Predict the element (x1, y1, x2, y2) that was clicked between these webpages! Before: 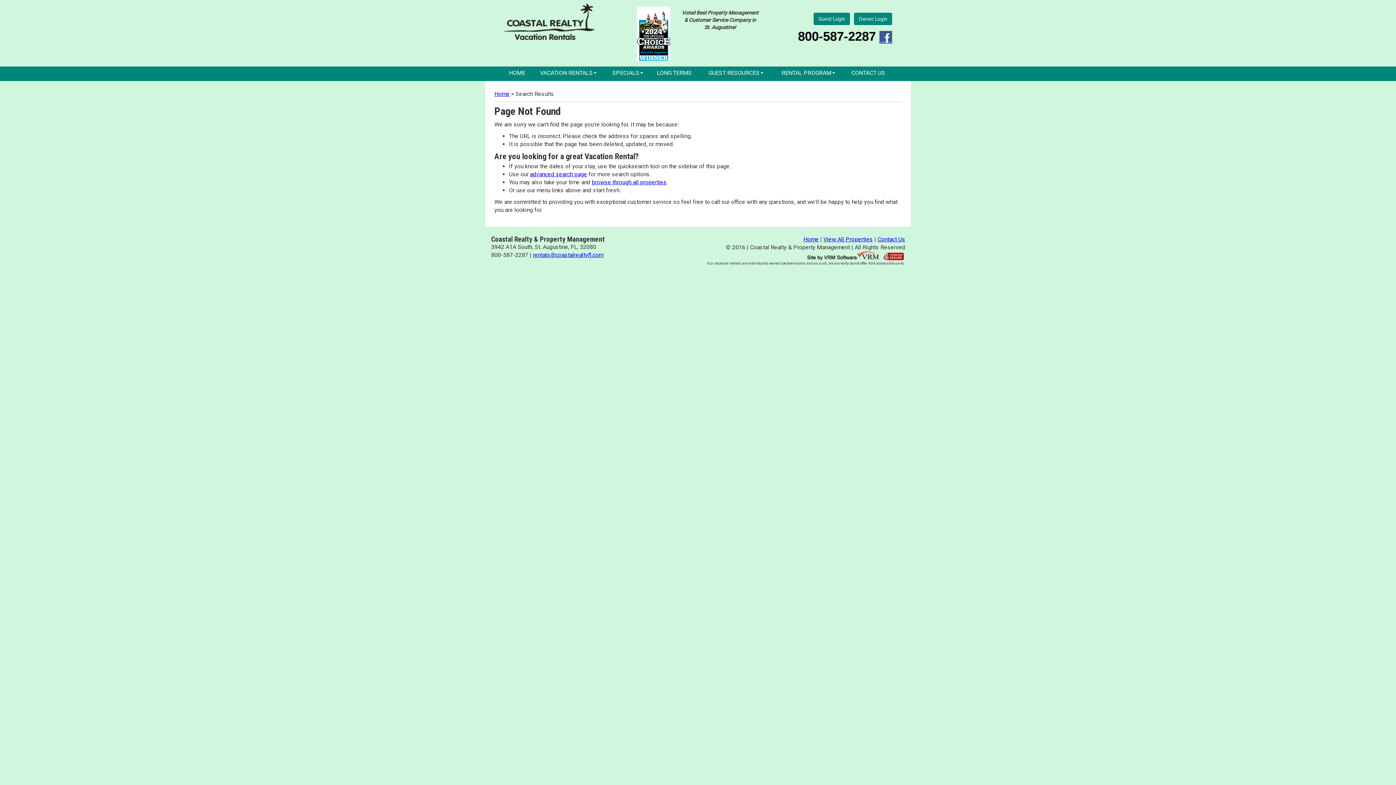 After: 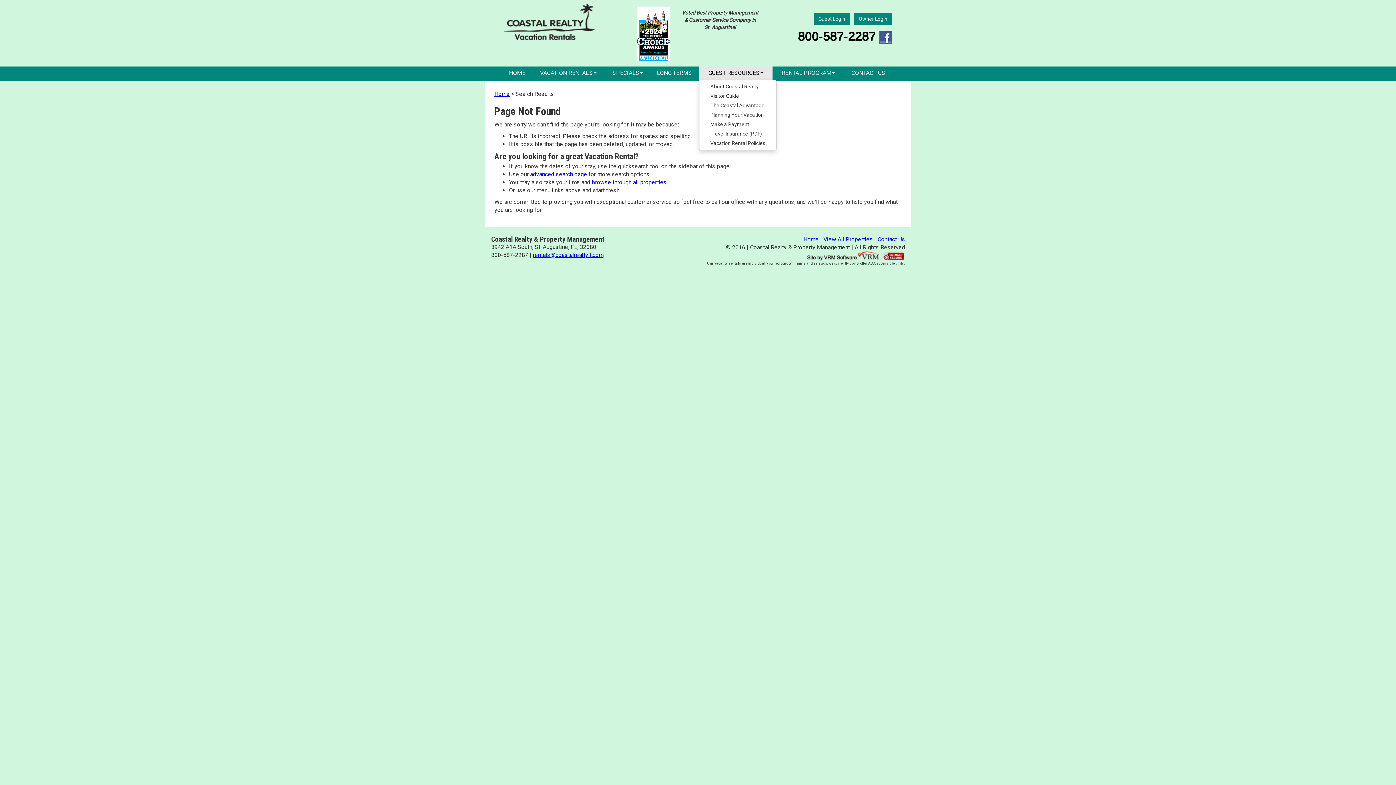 Action: bbox: (699, 66, 772, 79) label: GUEST RESOURCES